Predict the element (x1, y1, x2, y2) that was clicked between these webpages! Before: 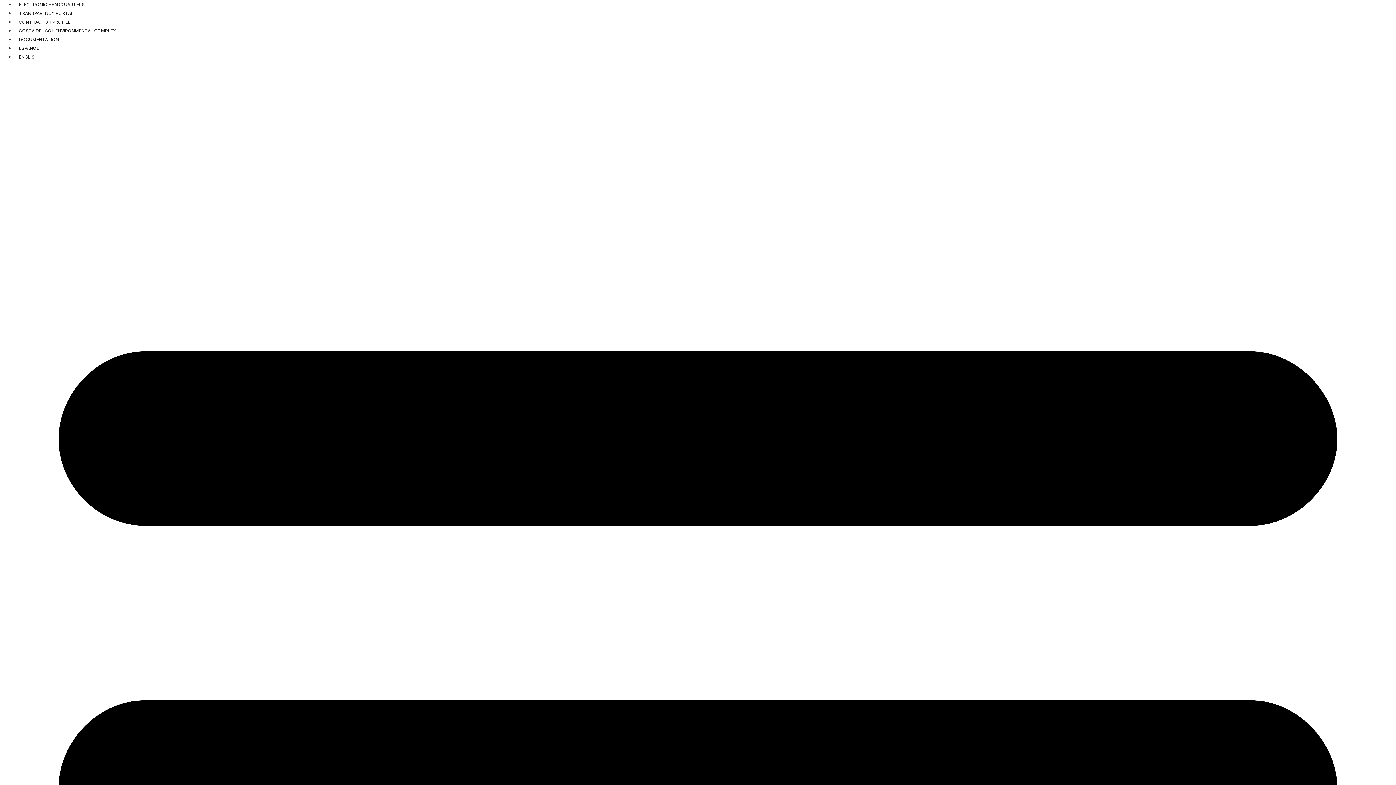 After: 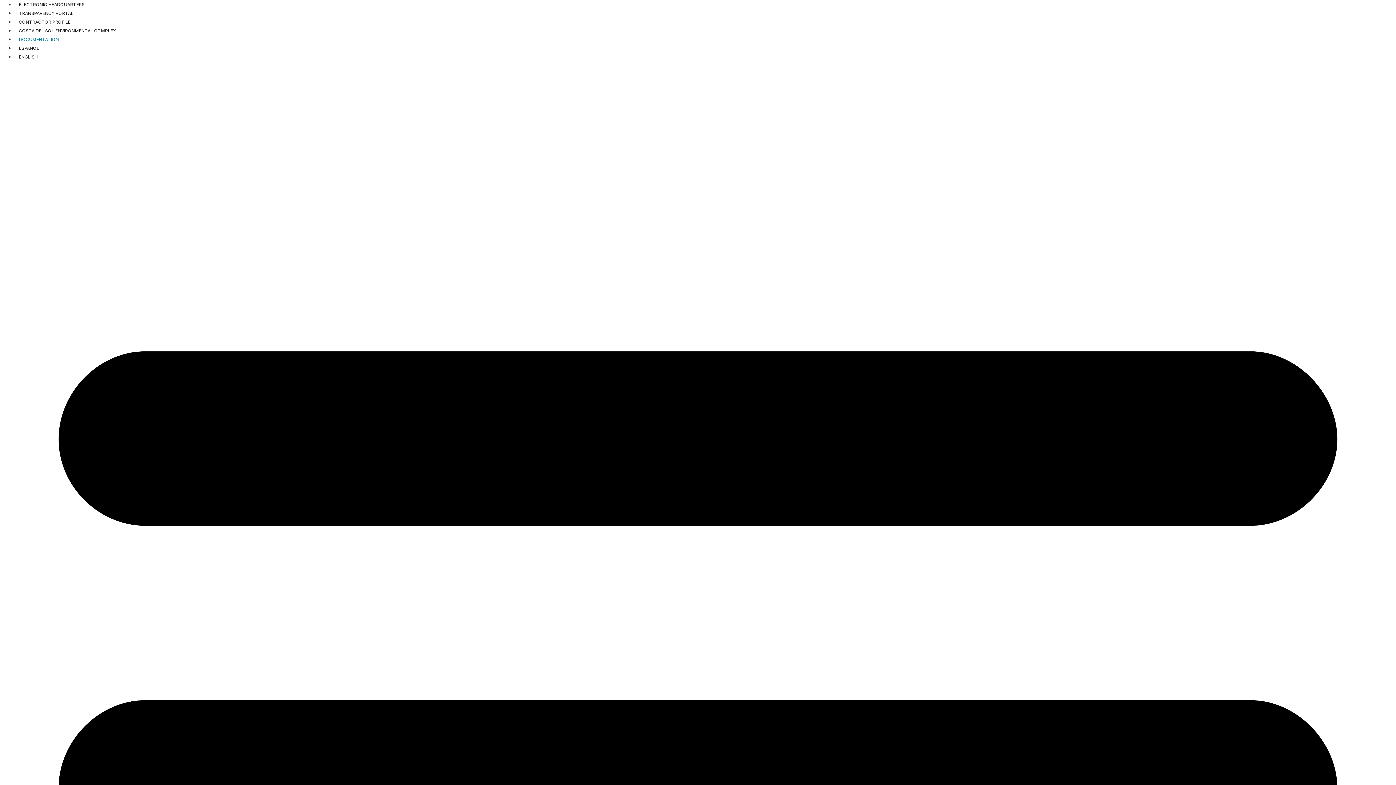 Action: bbox: (14, 36, 63, 42) label: DOCUMENTATION